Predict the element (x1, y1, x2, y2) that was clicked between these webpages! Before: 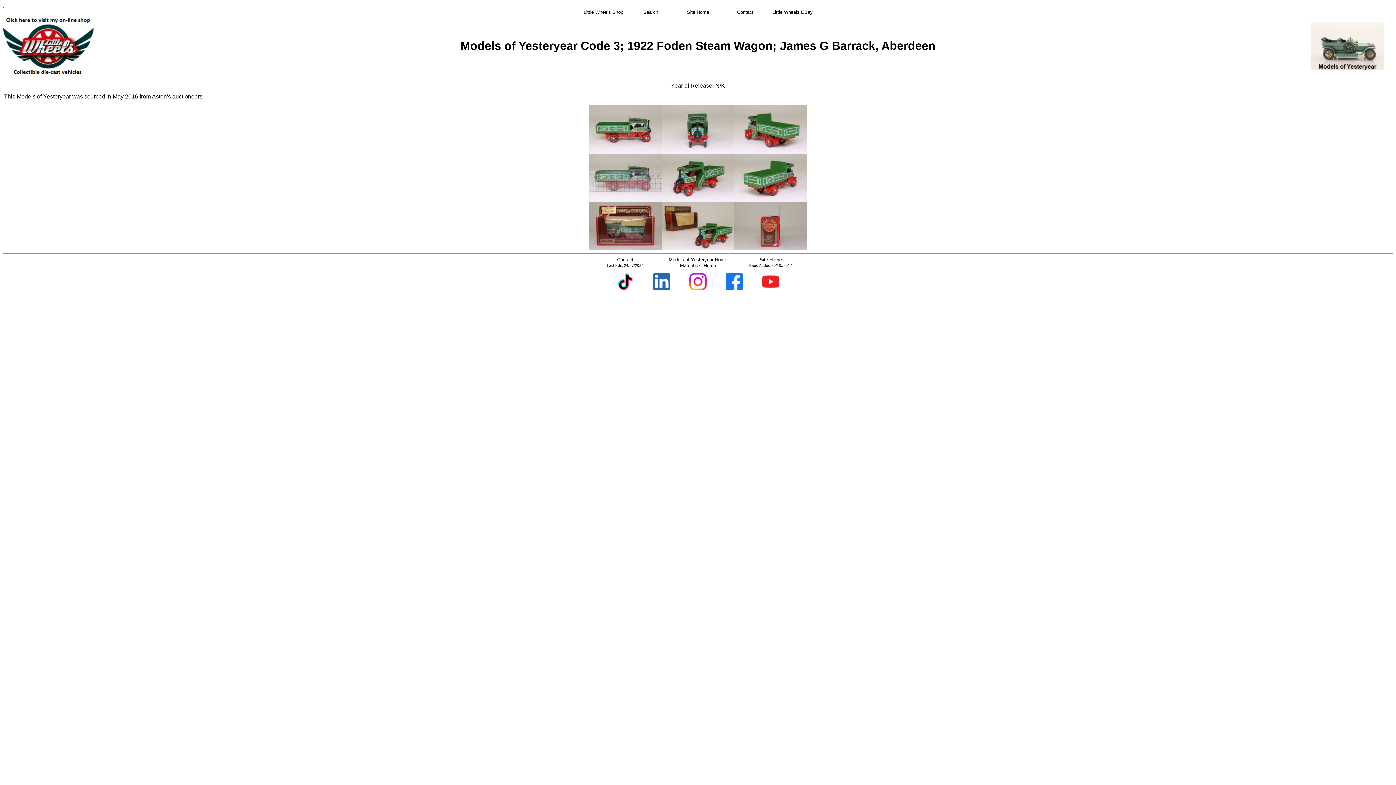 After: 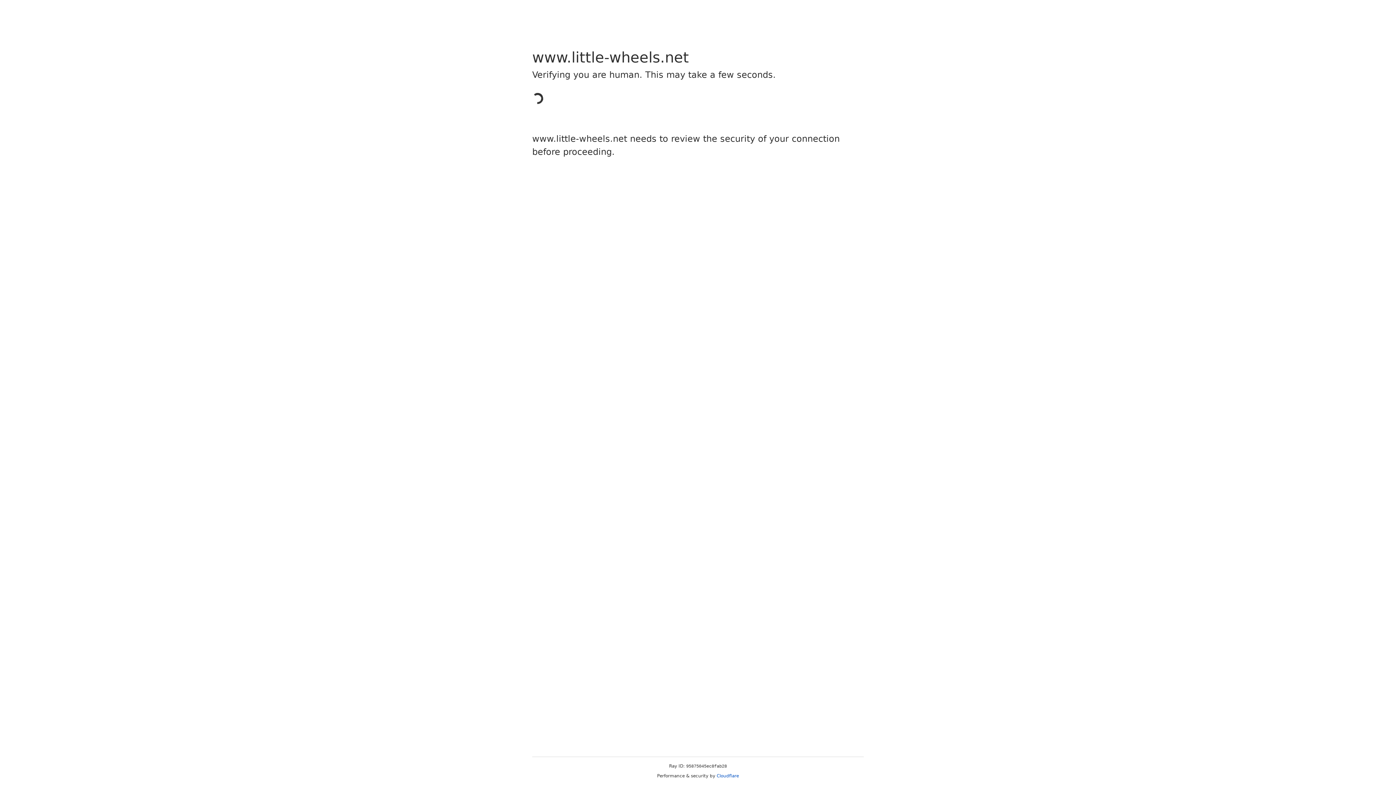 Action: label: Little Wheels Shop bbox: (583, 8, 623, 14)